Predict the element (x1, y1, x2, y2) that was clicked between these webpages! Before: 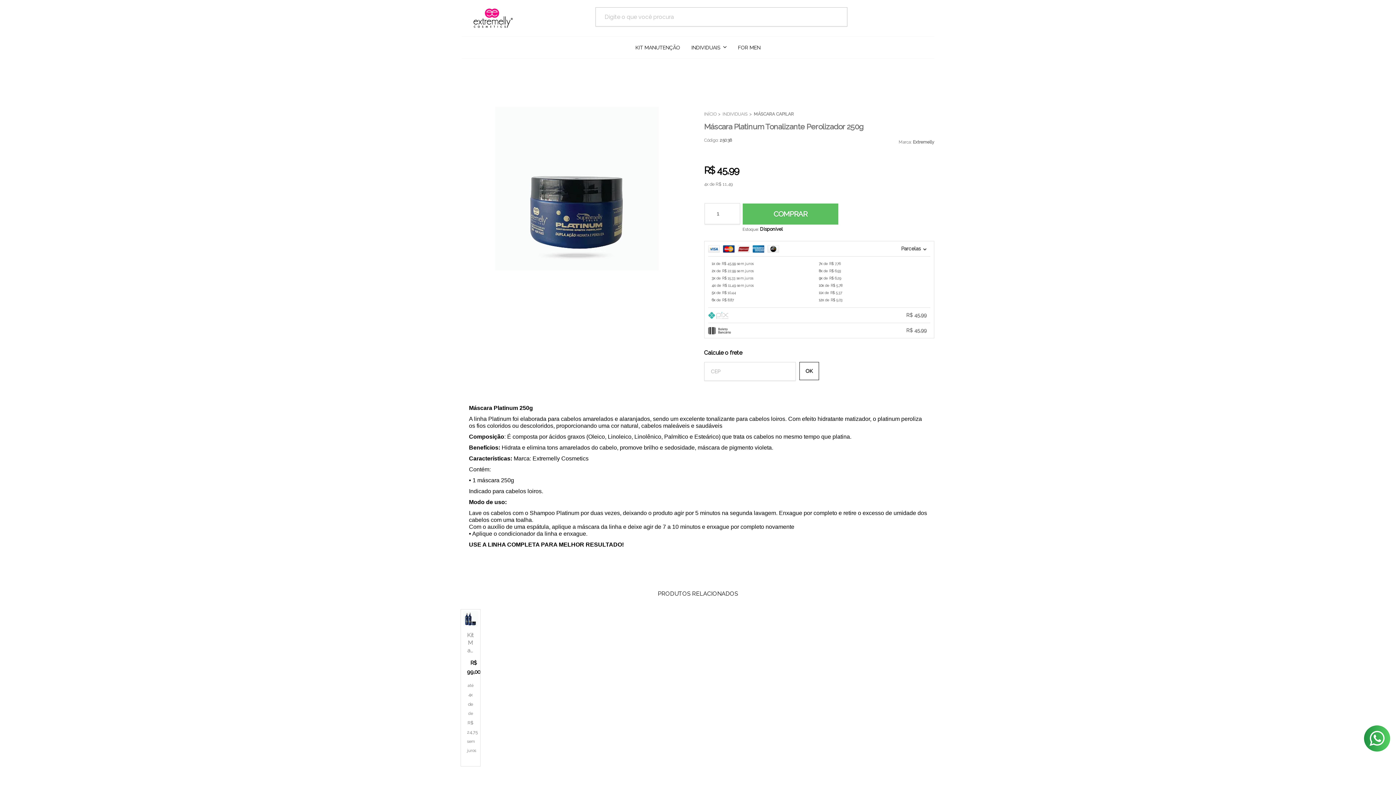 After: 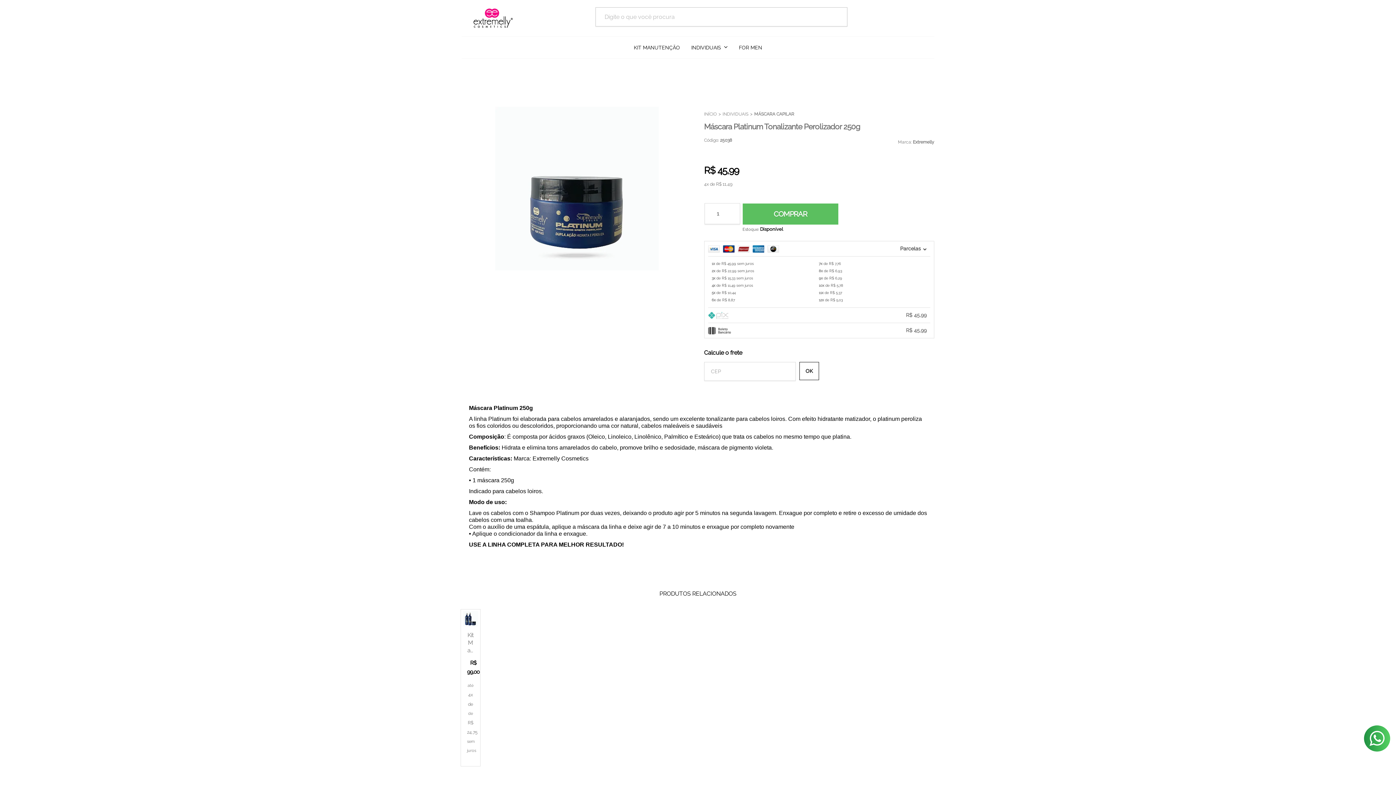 Action: bbox: (799, 362, 819, 380) label: OK